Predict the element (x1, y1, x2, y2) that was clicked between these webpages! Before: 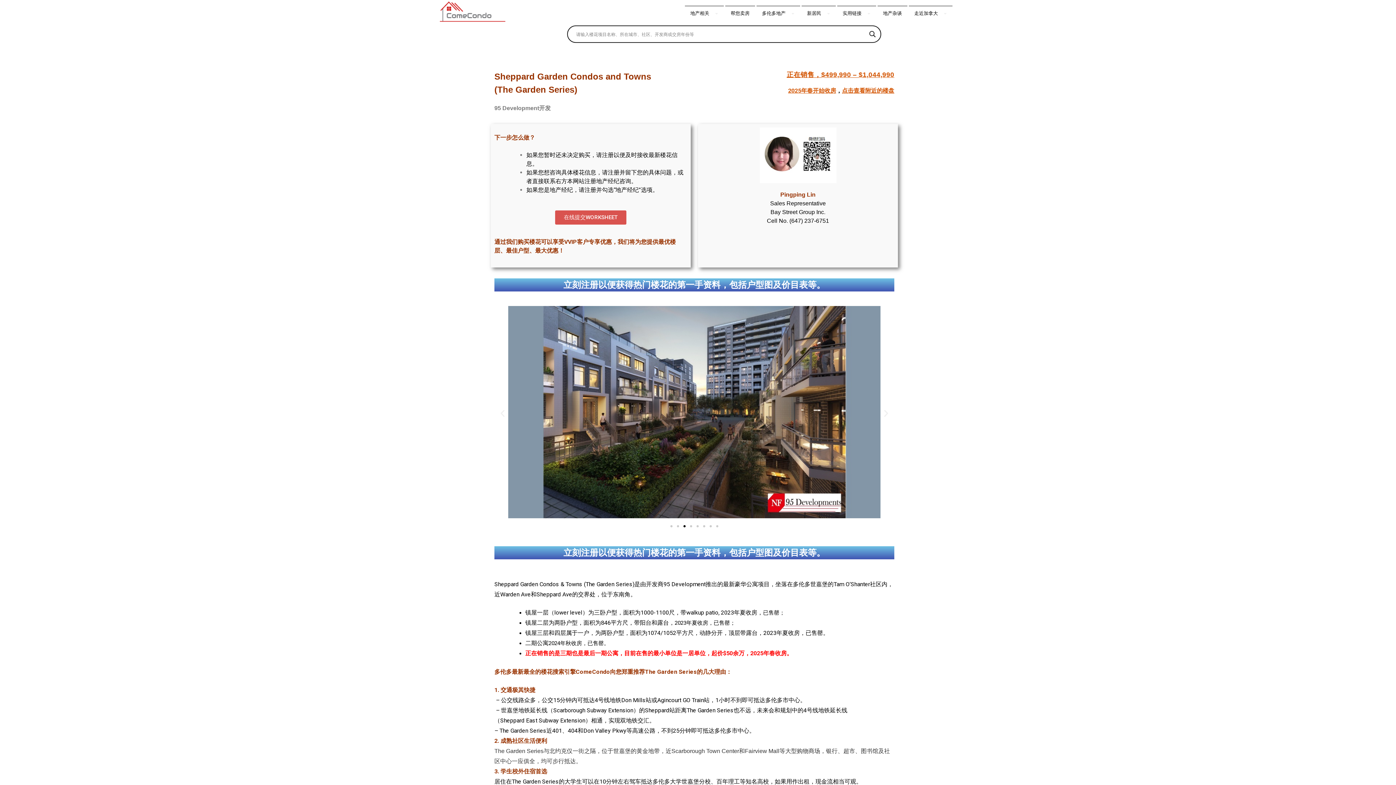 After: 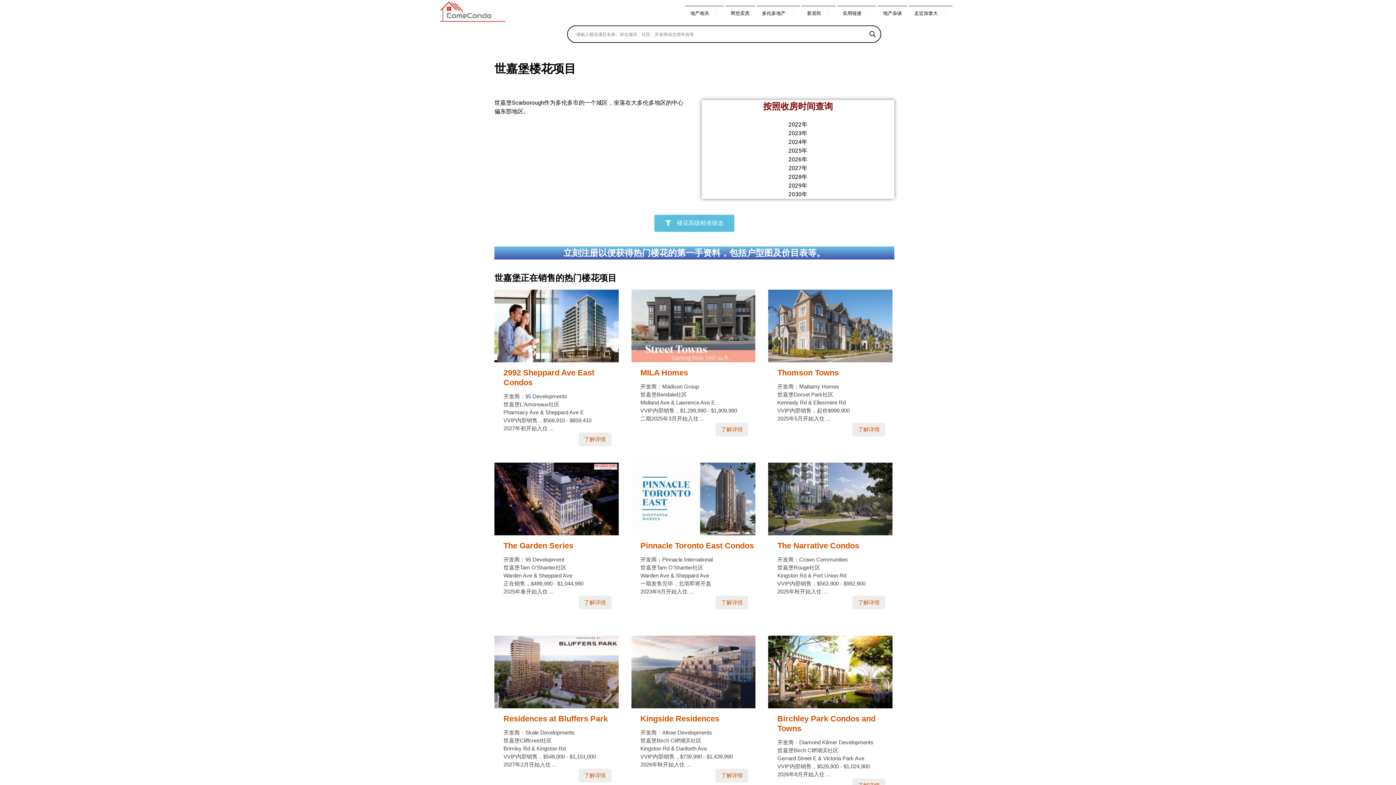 Action: bbox: (842, 87, 894, 94) label: 点击查看附近的楼盘